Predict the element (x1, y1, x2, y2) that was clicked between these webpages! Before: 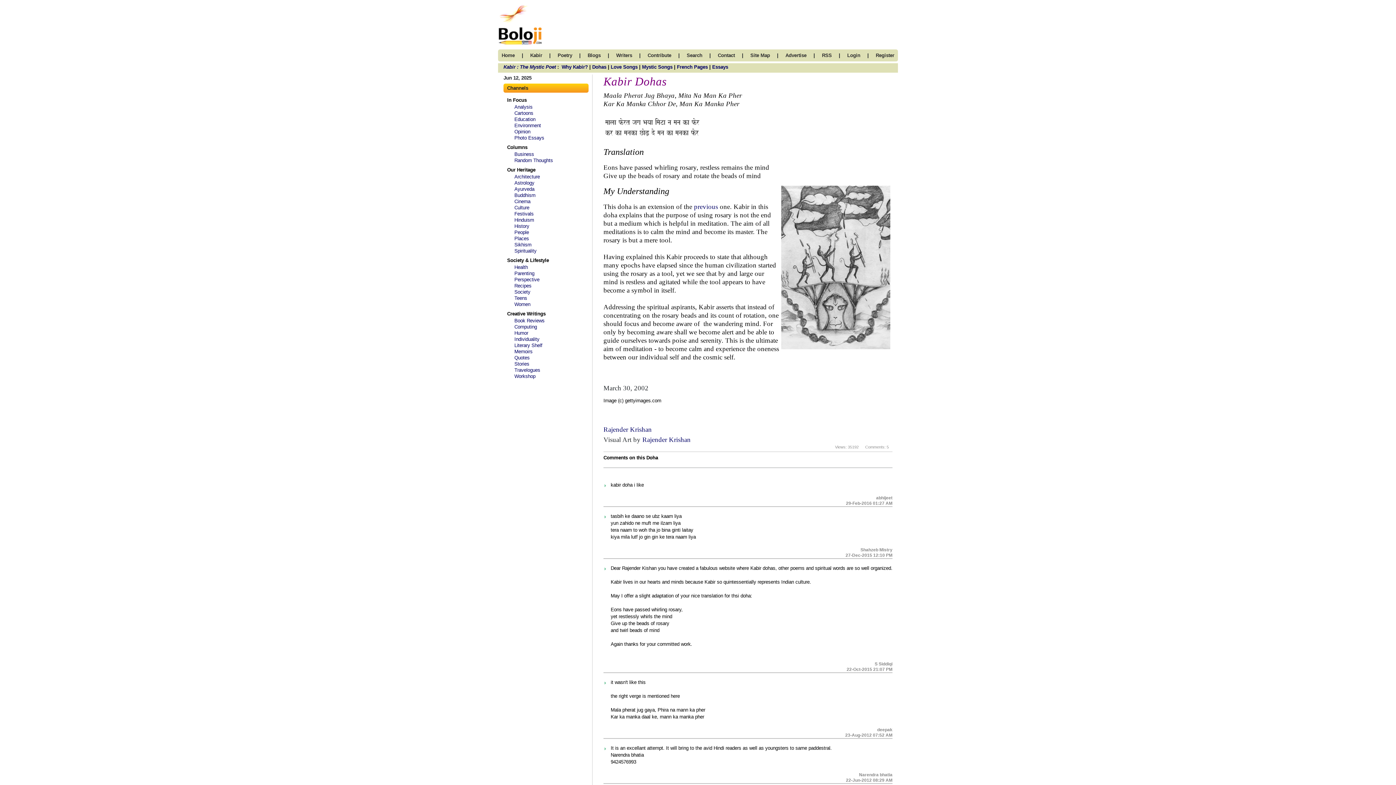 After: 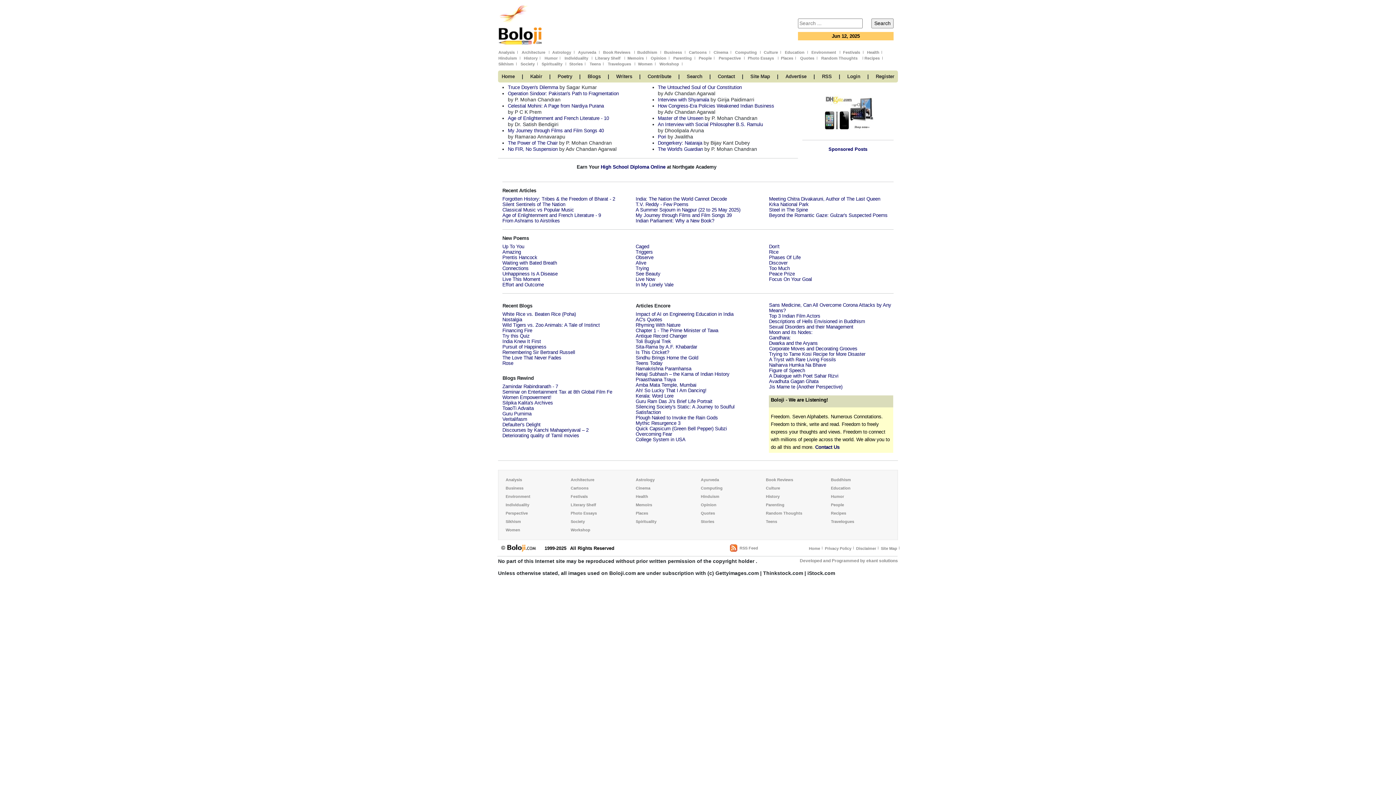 Action: bbox: (501, 52, 514, 58) label: Home